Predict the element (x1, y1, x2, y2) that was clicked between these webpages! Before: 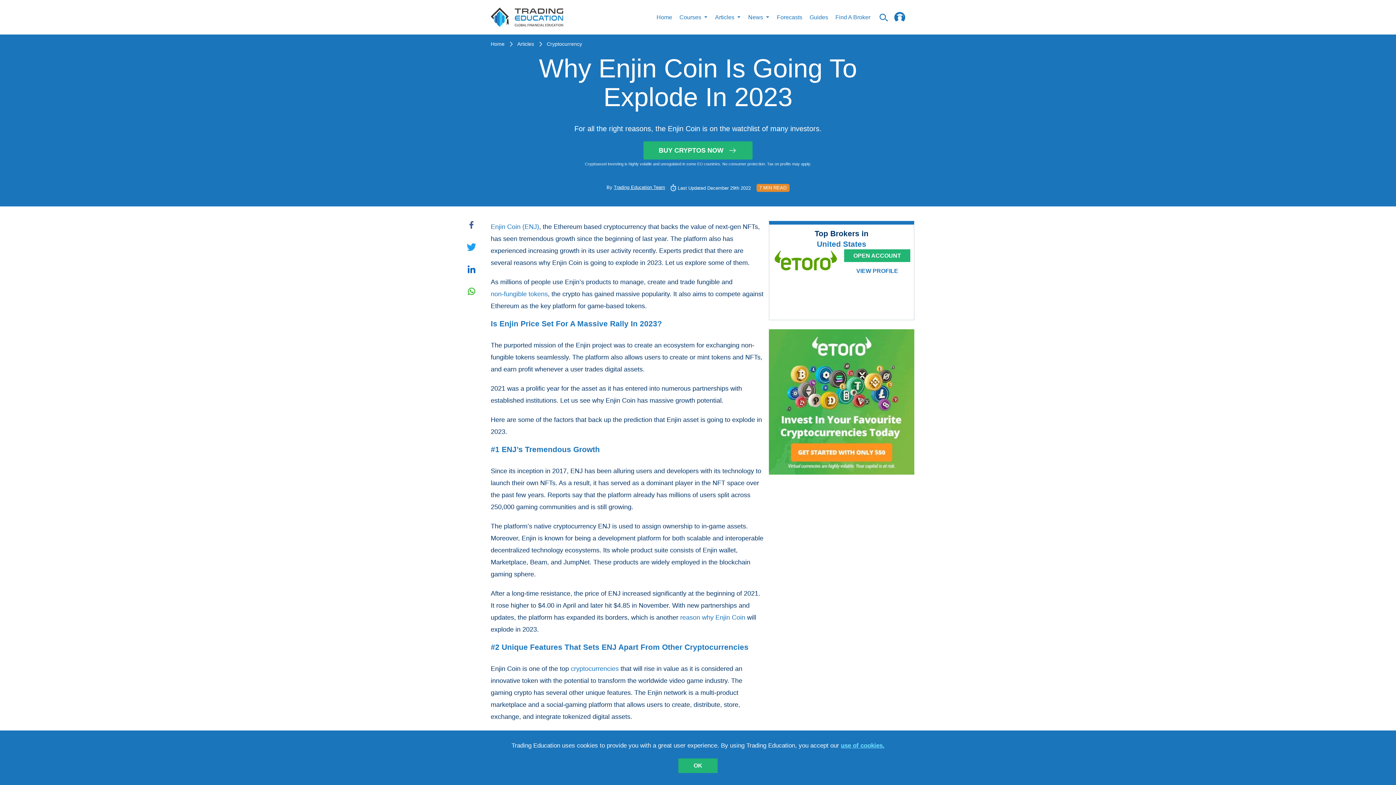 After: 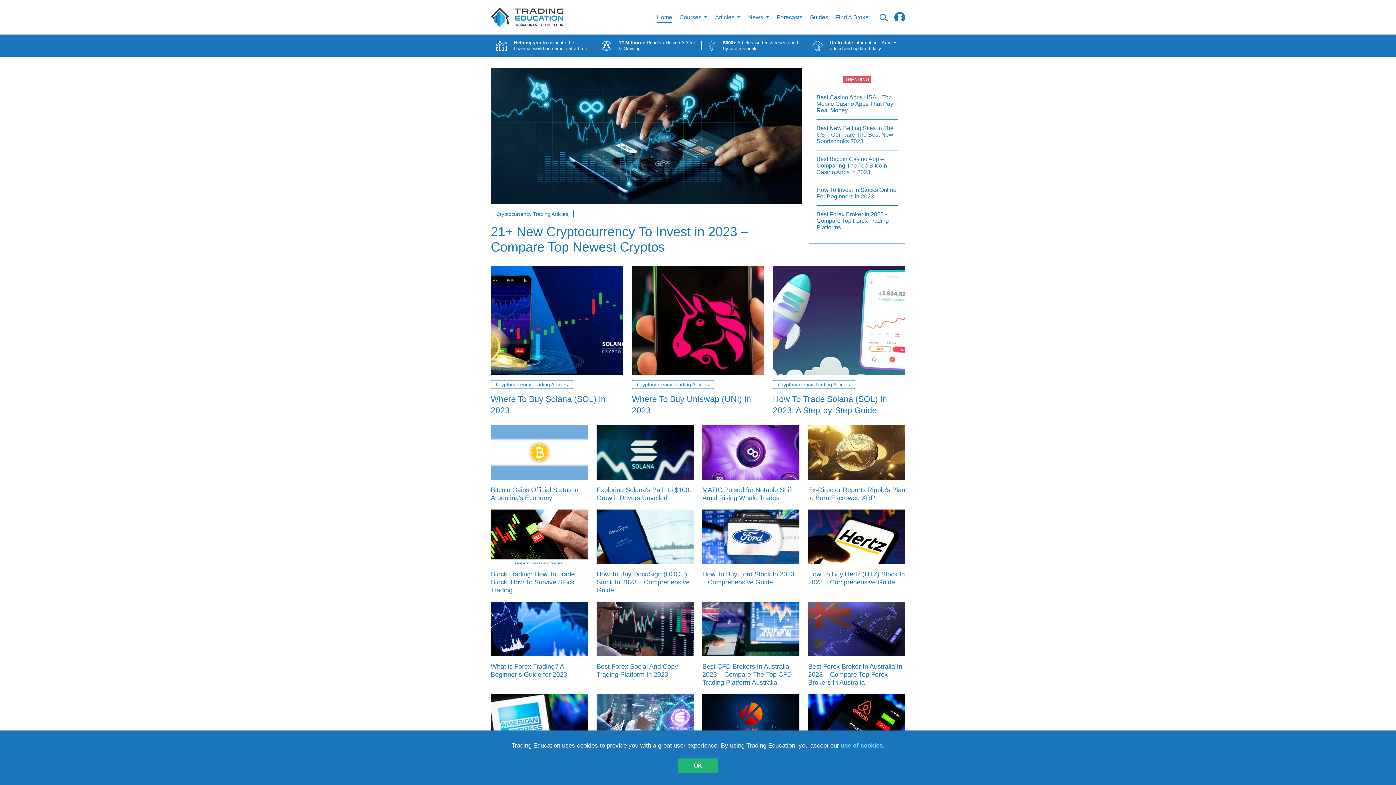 Action: label: Home bbox: (656, 11, 672, 23)